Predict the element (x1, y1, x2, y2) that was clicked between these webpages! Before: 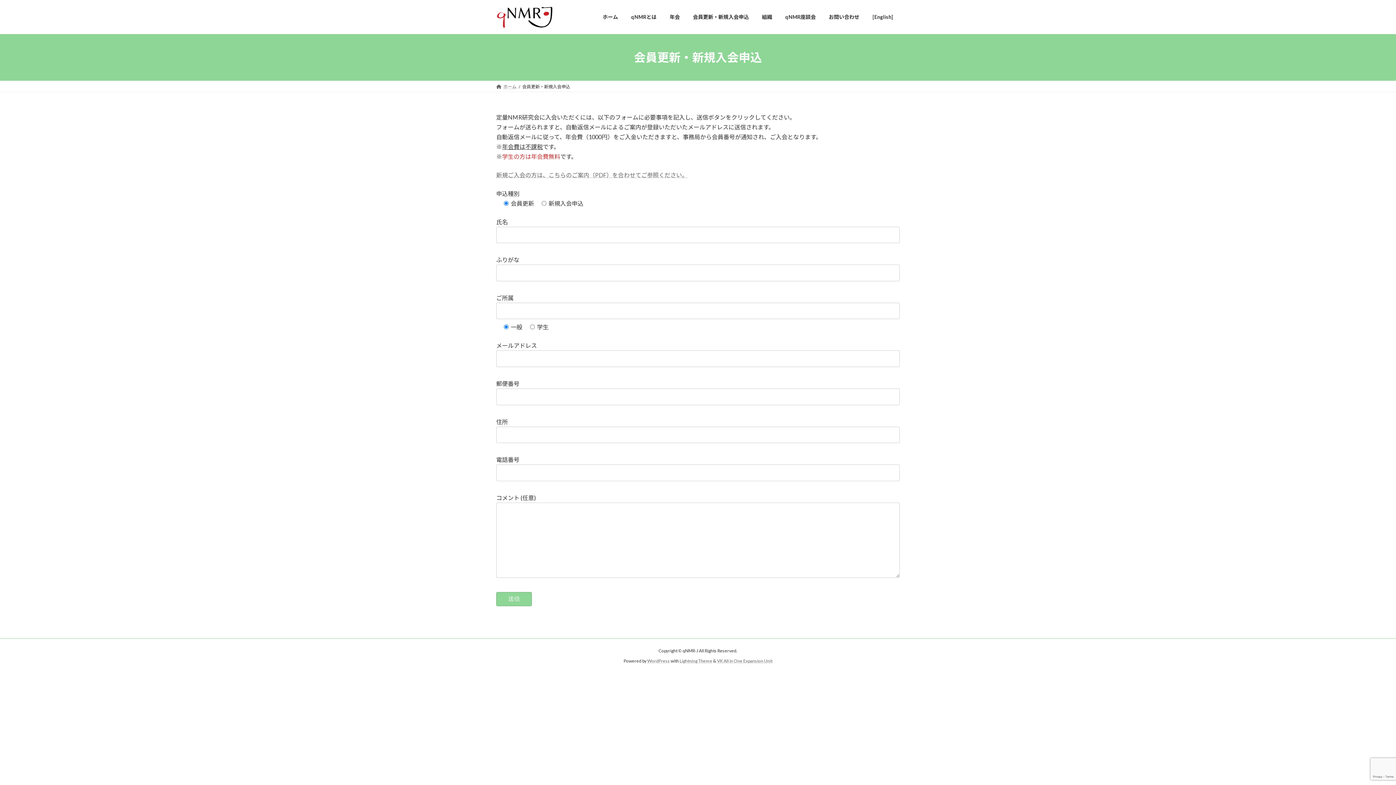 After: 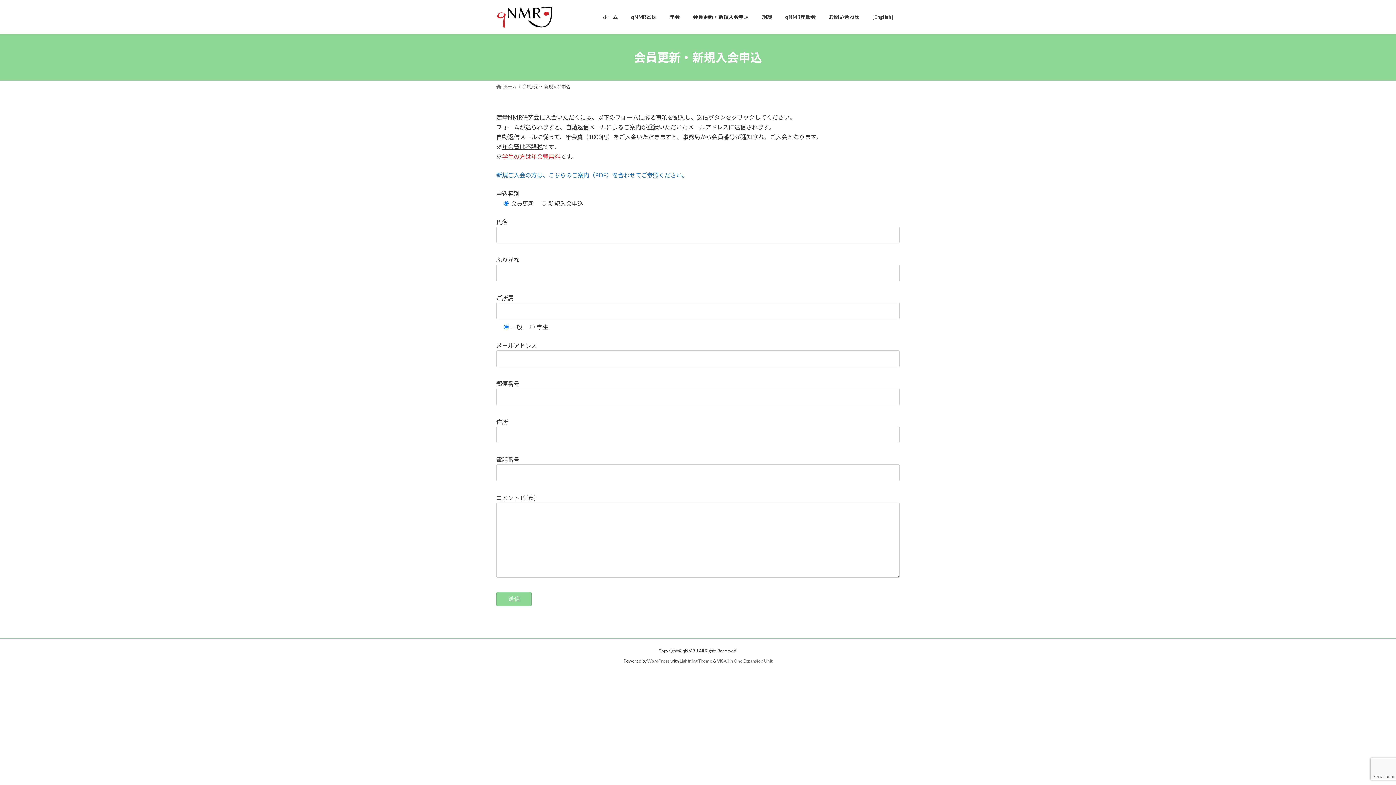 Action: label: 新規ご入会の方は、こちらのご案内（PDF）を合わせてご参照ください。 bbox: (496, 171, 688, 178)